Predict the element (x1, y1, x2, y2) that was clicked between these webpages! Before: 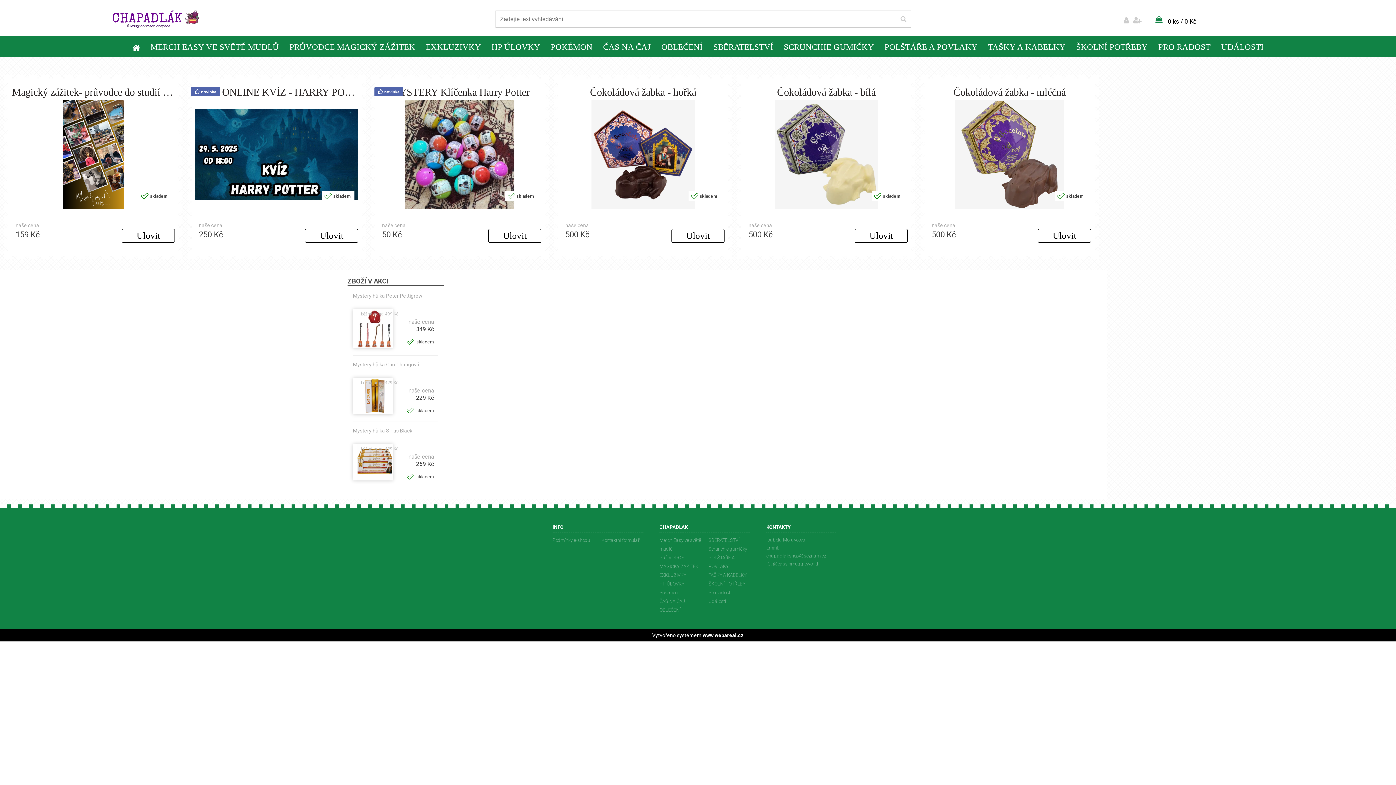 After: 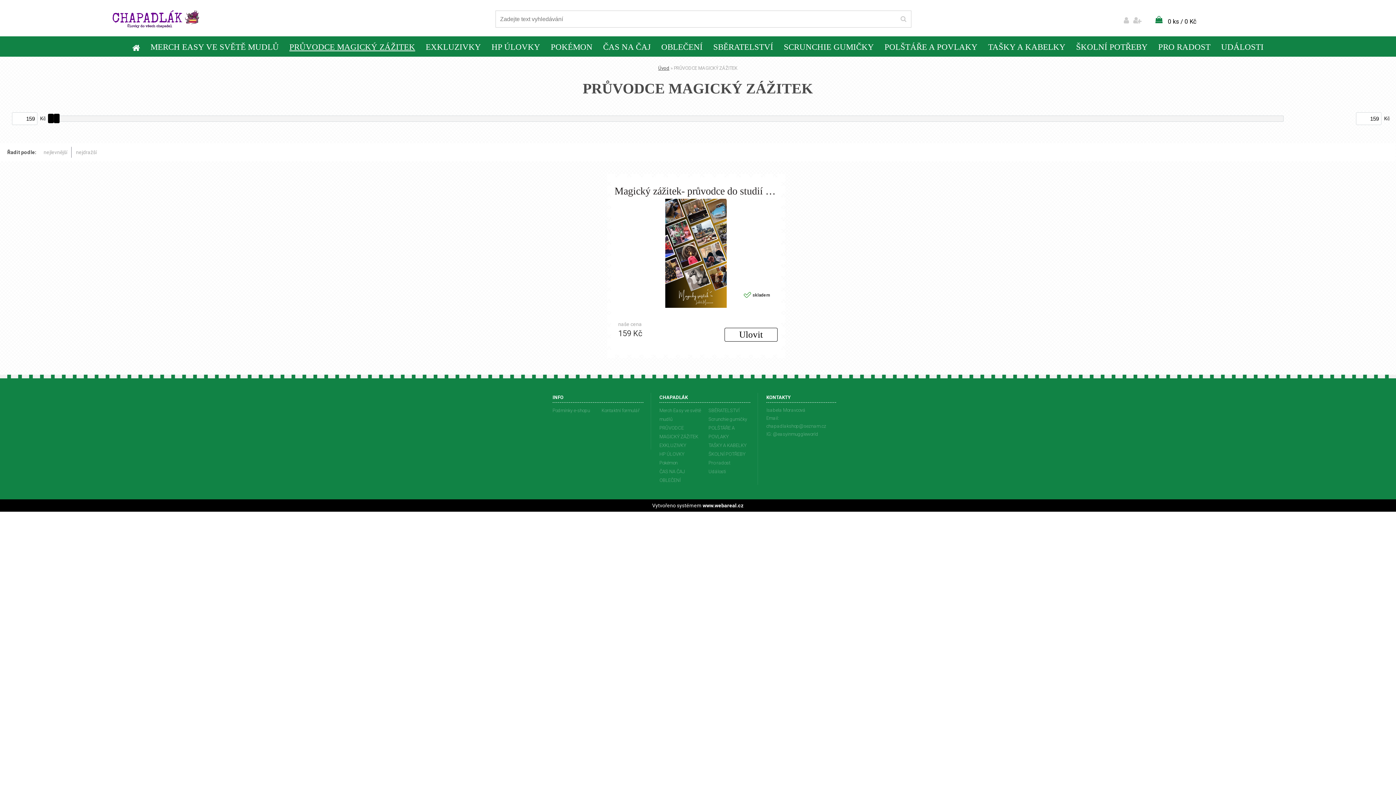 Action: bbox: (659, 553, 701, 571) label: PRŮVODCE MAGICKÝ ZÁŽITEK